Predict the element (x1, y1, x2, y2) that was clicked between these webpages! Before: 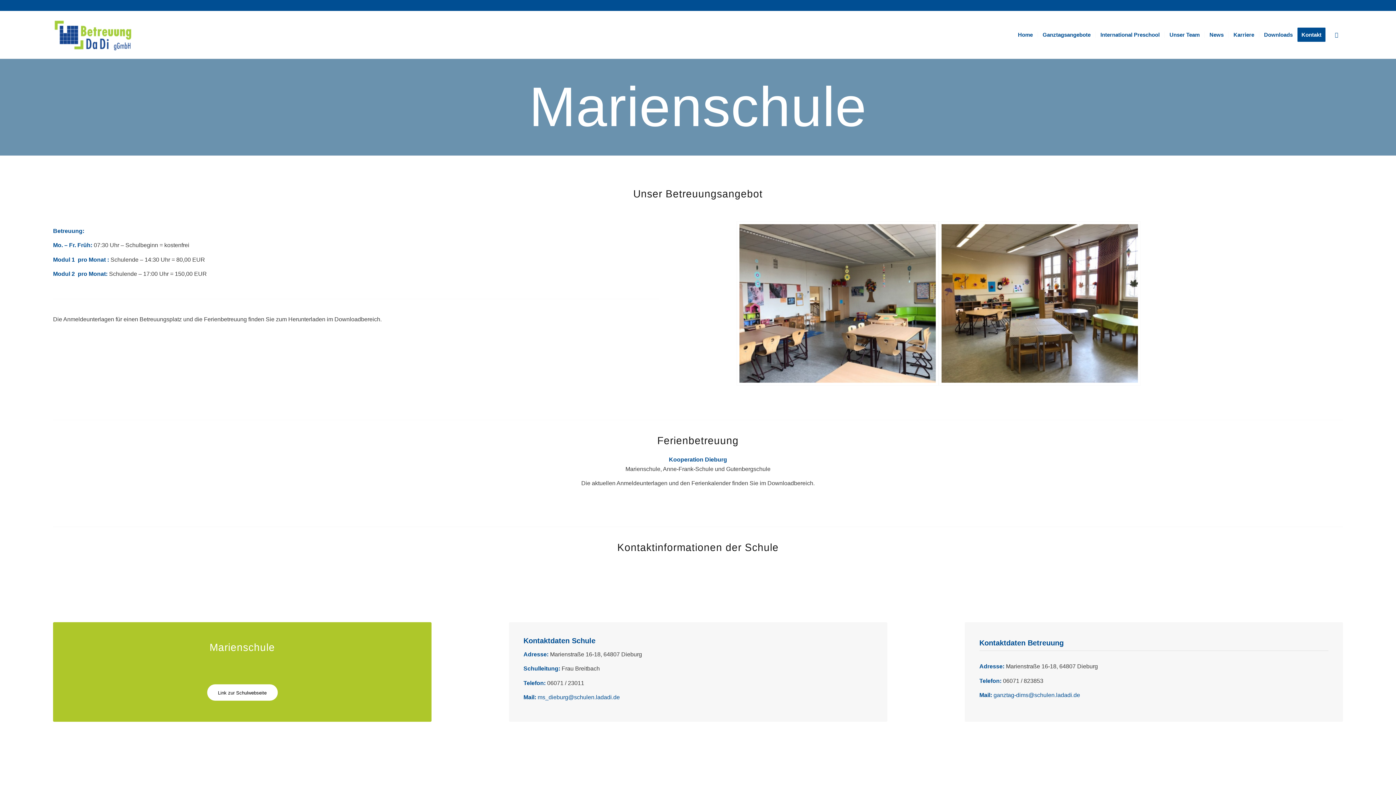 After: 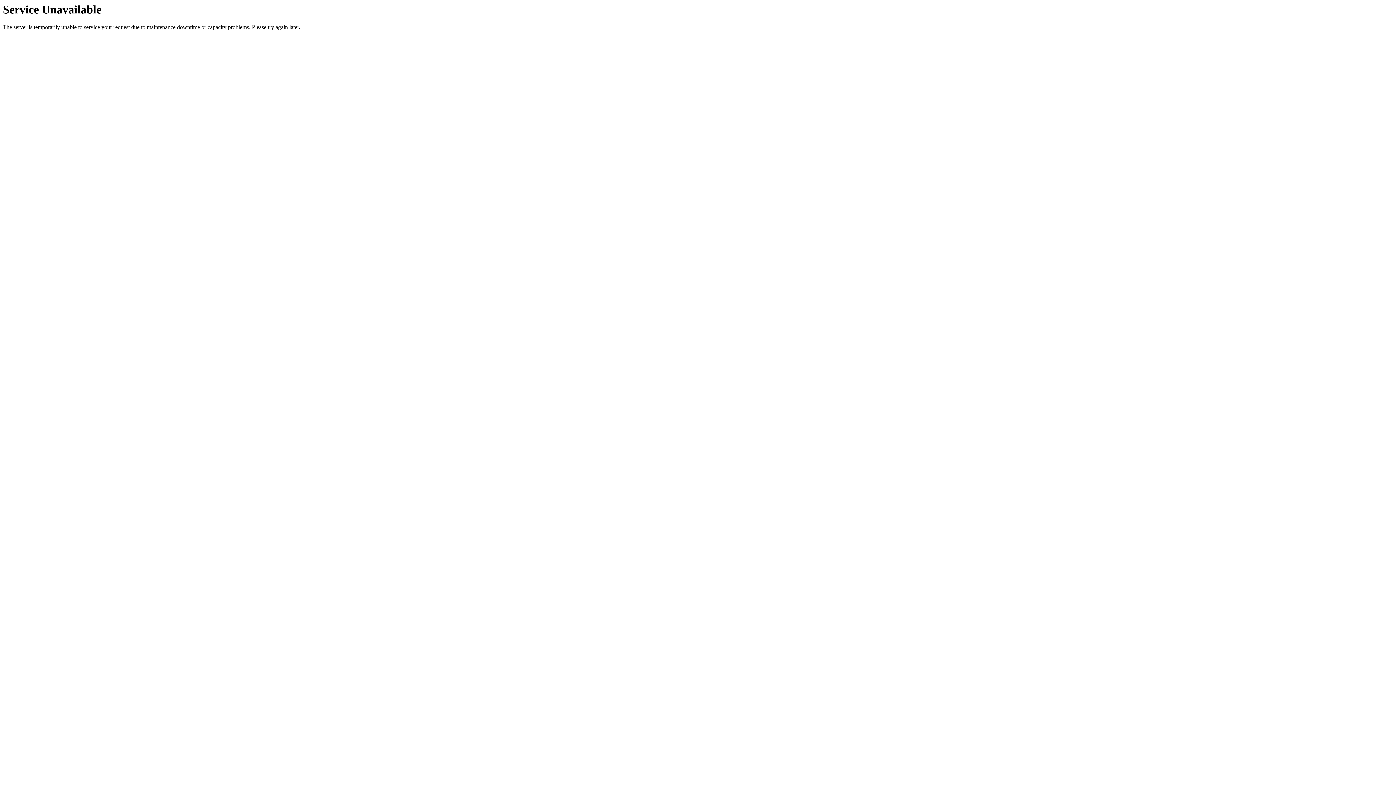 Action: label: Kontakt bbox: (1297, 11, 1330, 58)